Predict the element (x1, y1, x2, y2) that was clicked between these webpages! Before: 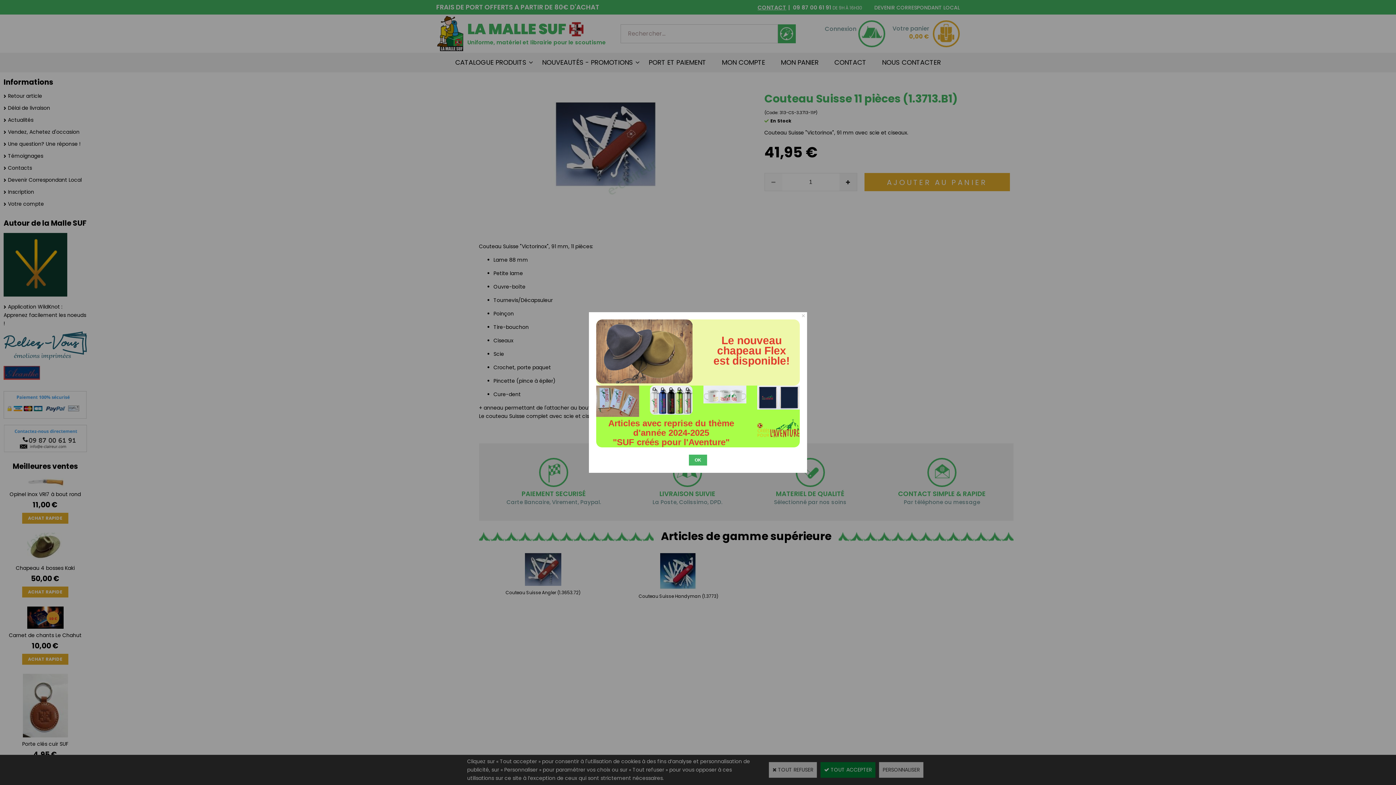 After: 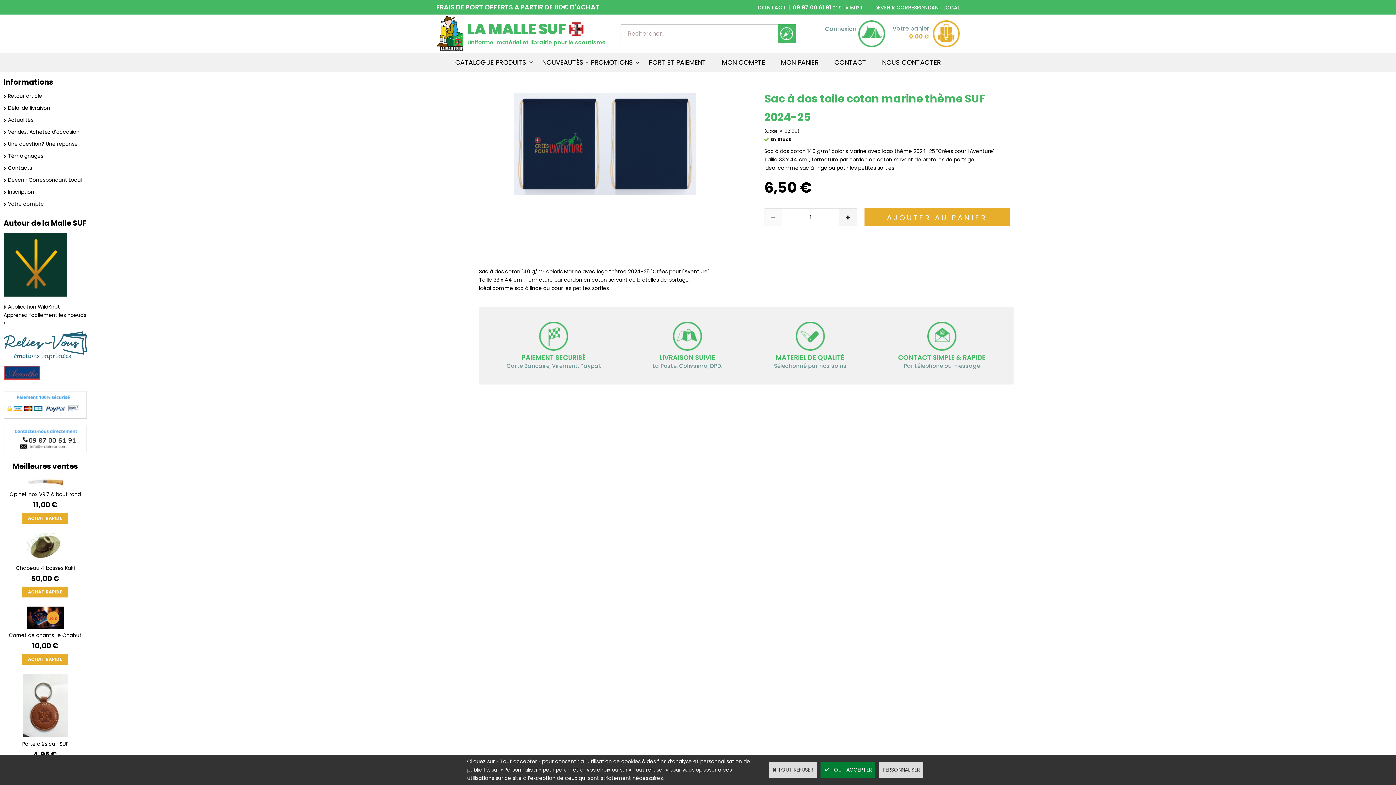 Action: bbox: (757, 404, 800, 411)